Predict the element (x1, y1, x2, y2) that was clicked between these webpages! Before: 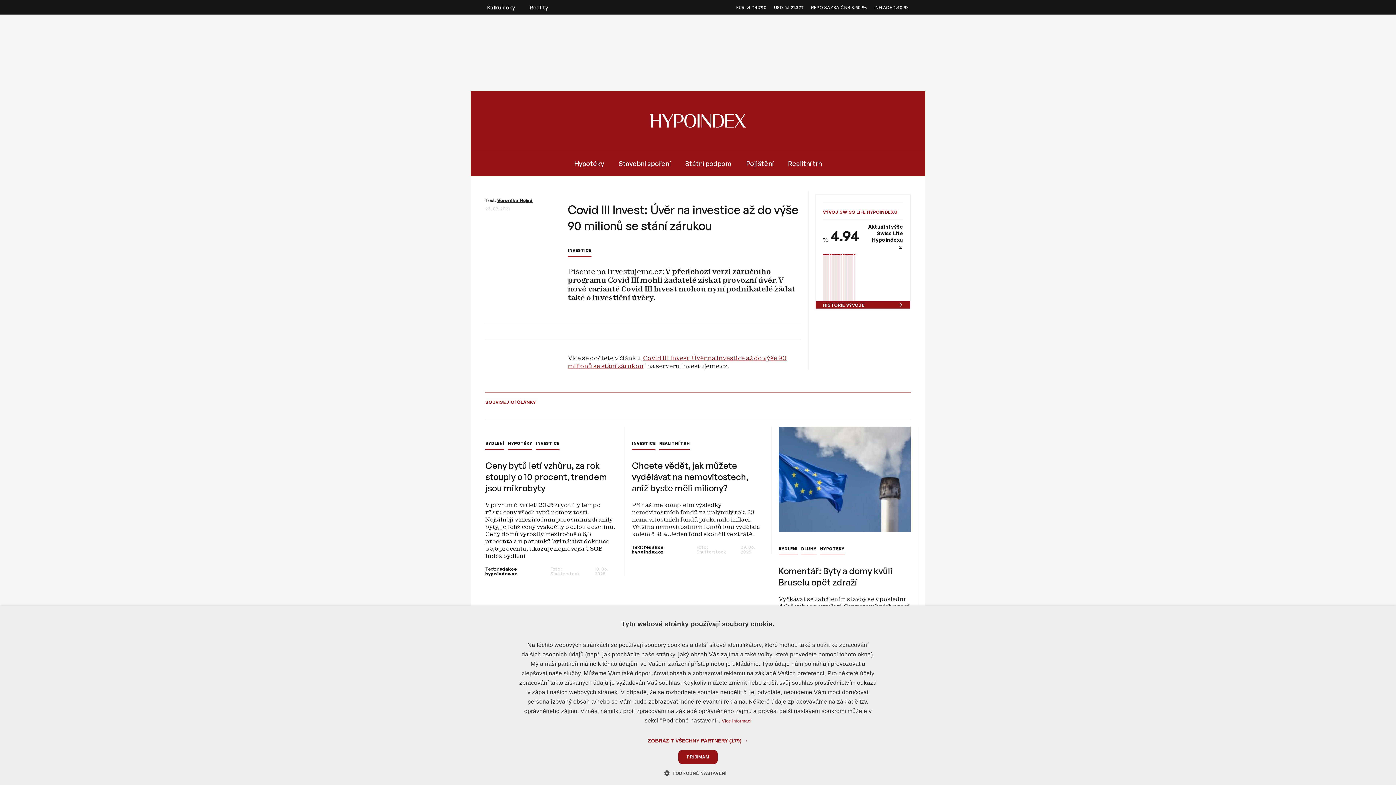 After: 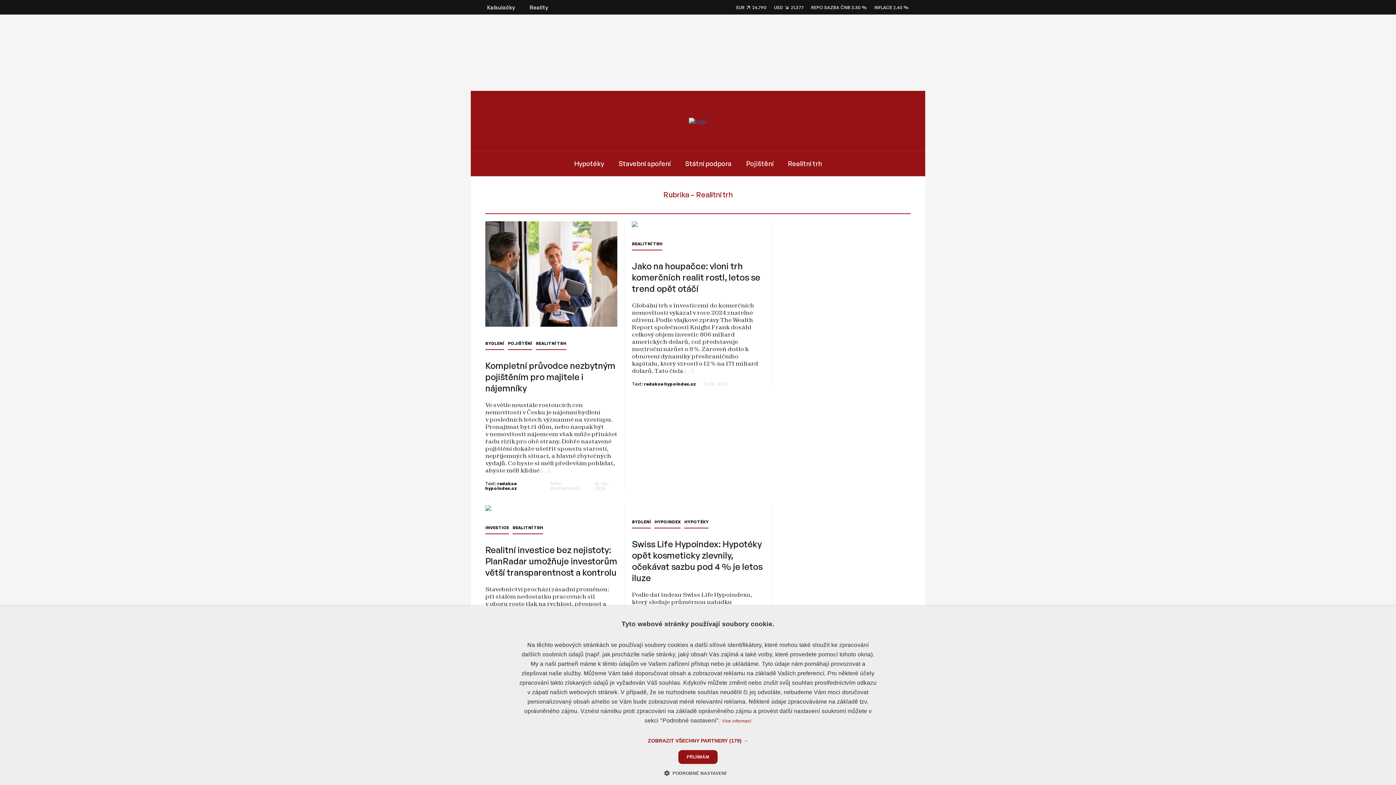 Action: bbox: (788, 159, 822, 167) label: Realitní trh